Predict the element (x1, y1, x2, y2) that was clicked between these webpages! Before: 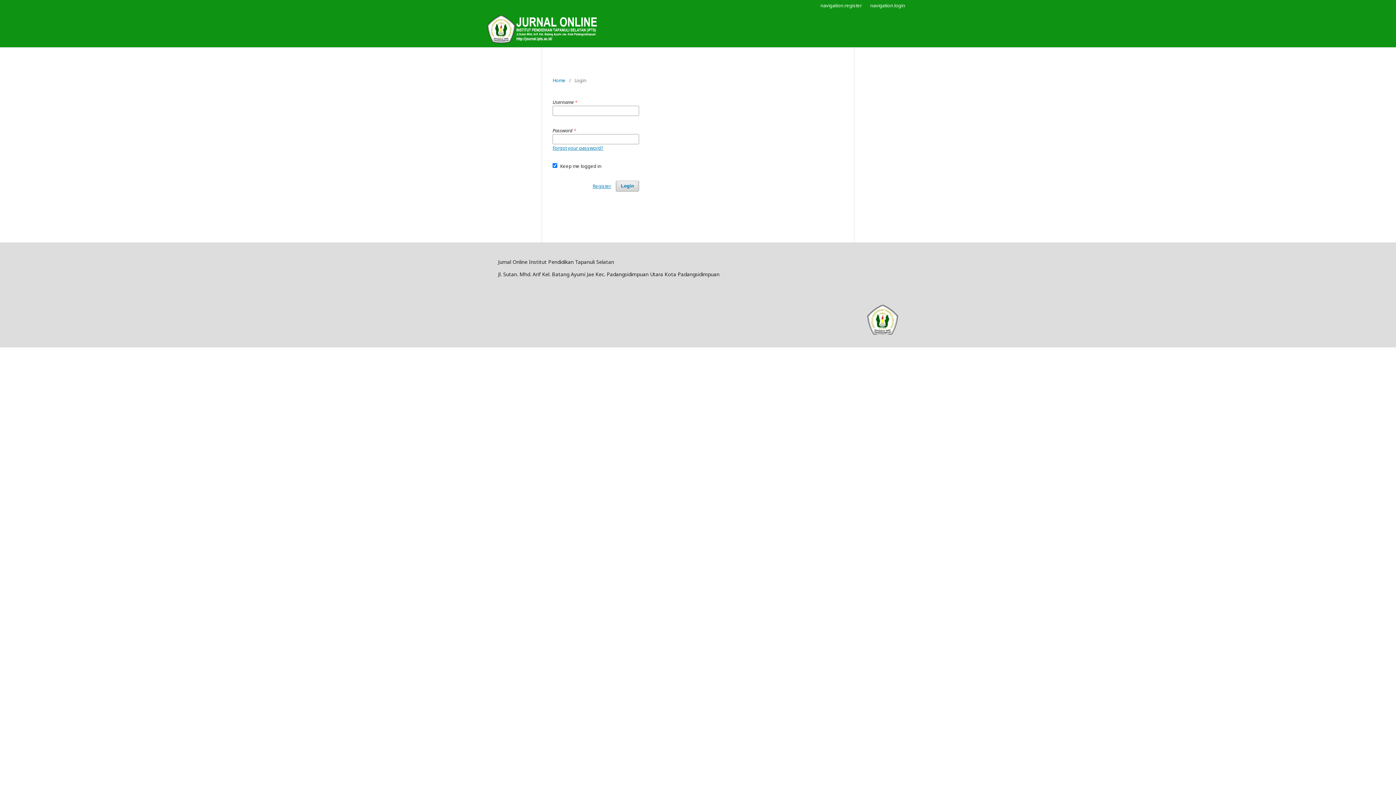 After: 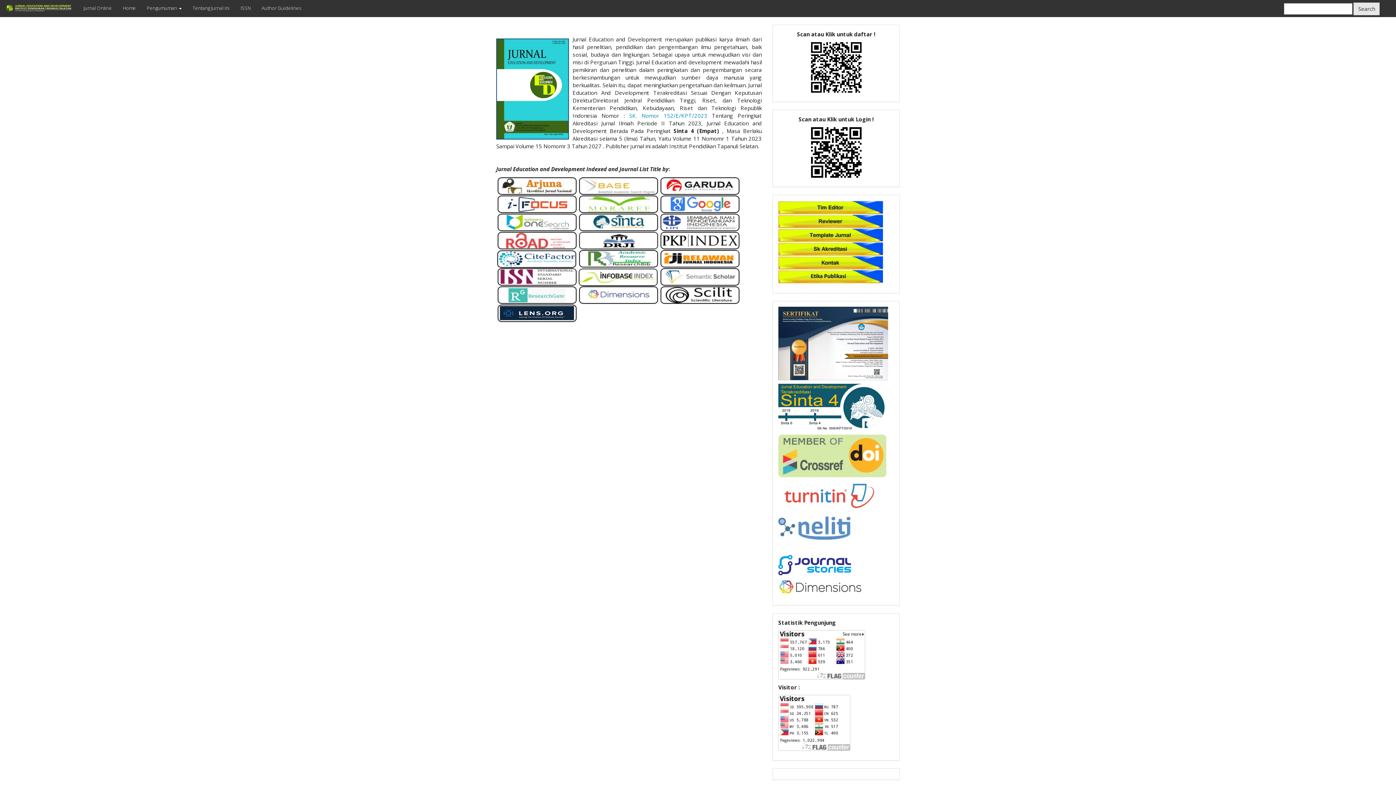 Action: label: Home bbox: (552, 76, 565, 83)